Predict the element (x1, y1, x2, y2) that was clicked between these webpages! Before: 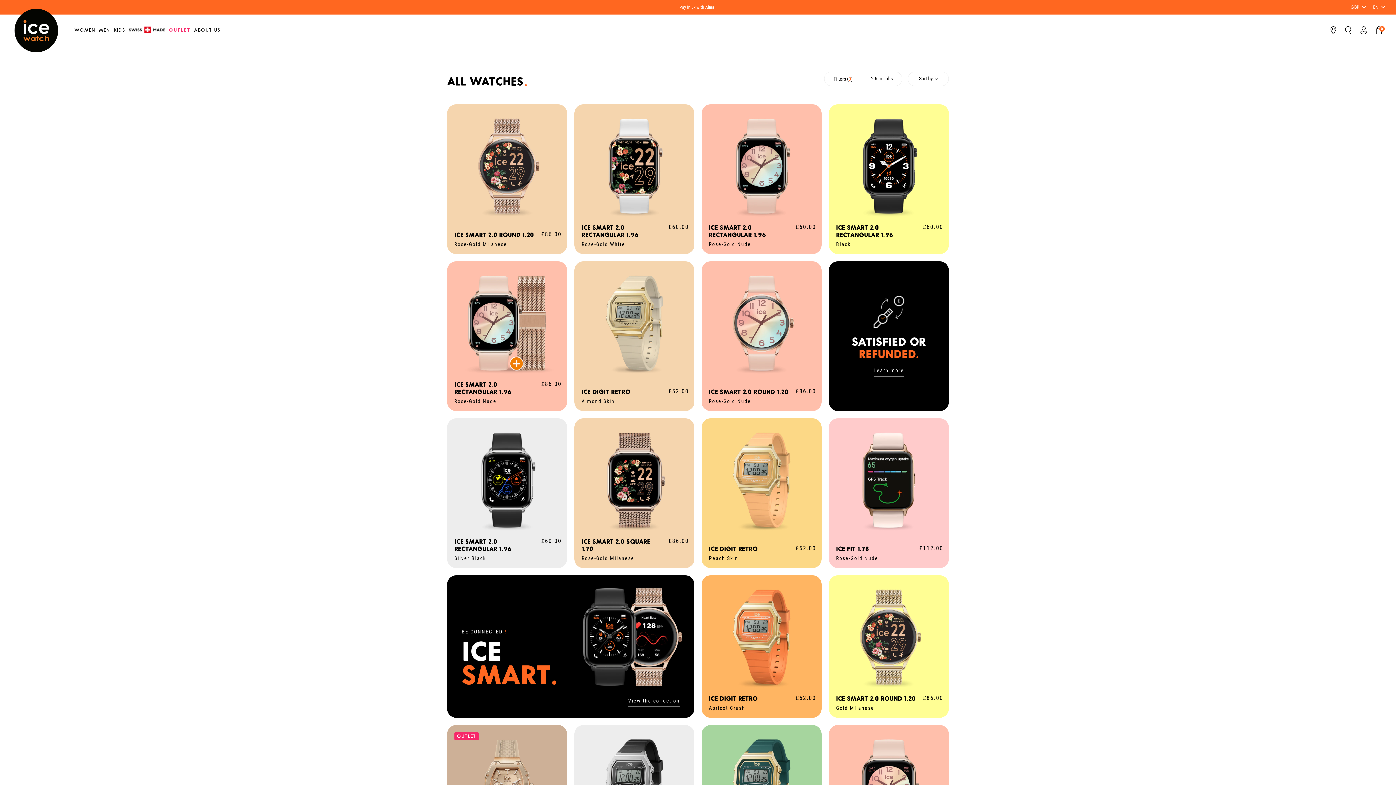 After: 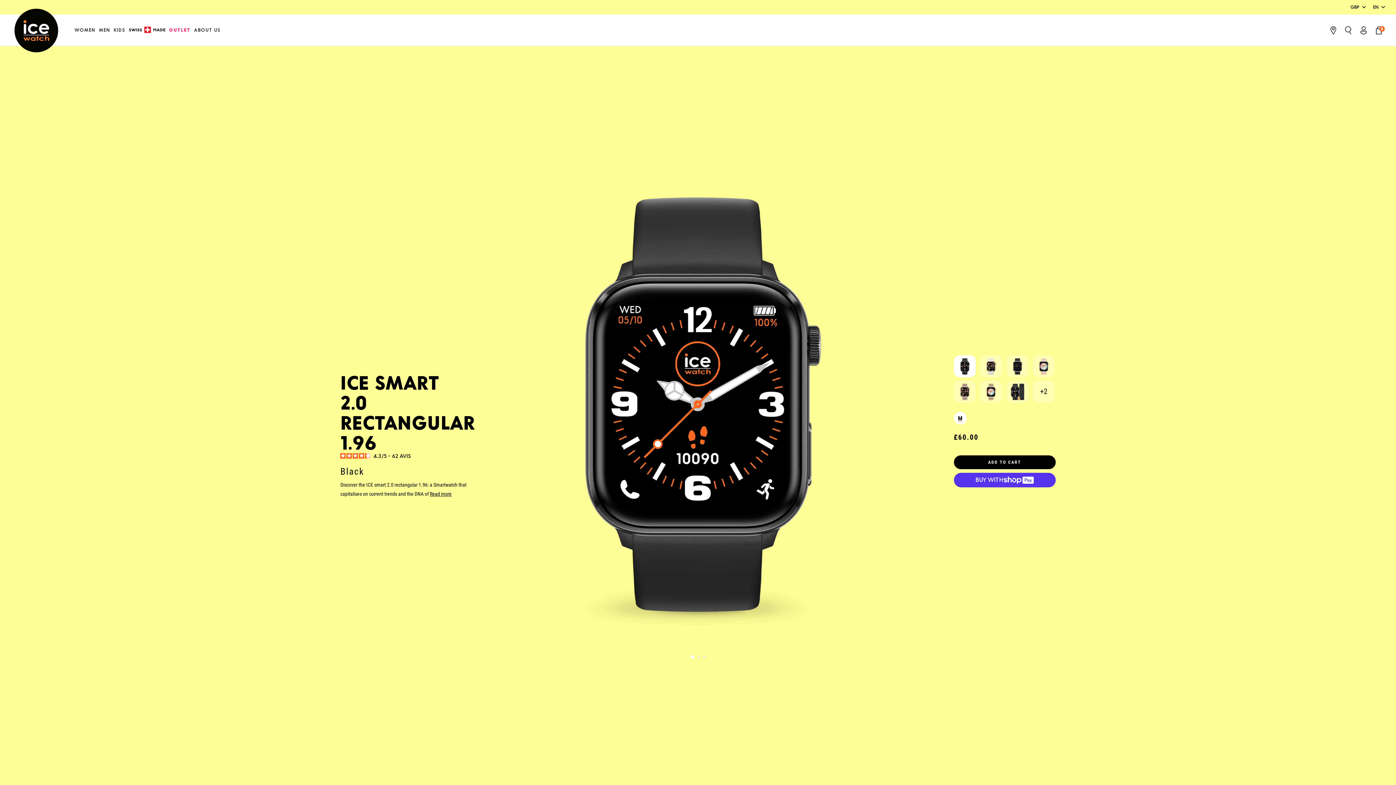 Action: bbox: (836, 115, 941, 220)